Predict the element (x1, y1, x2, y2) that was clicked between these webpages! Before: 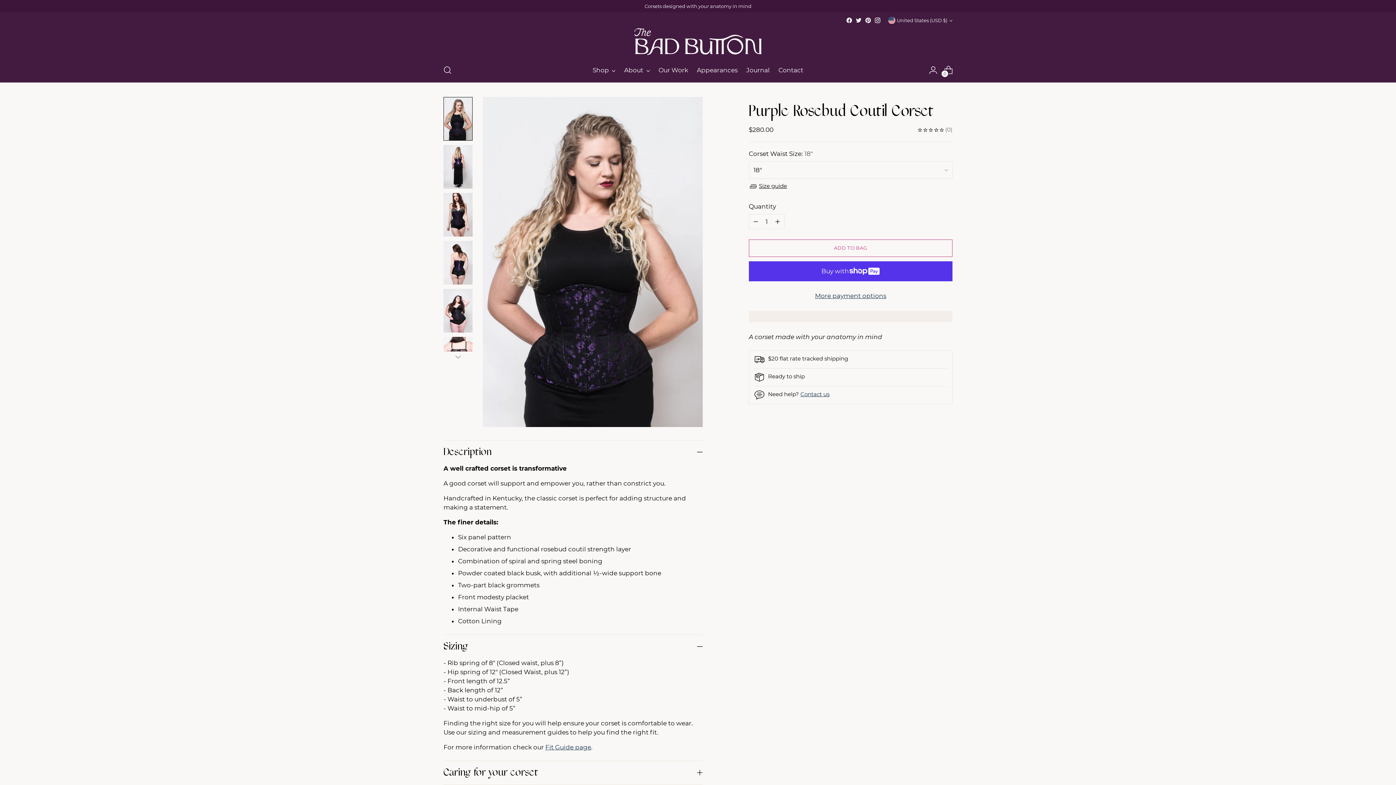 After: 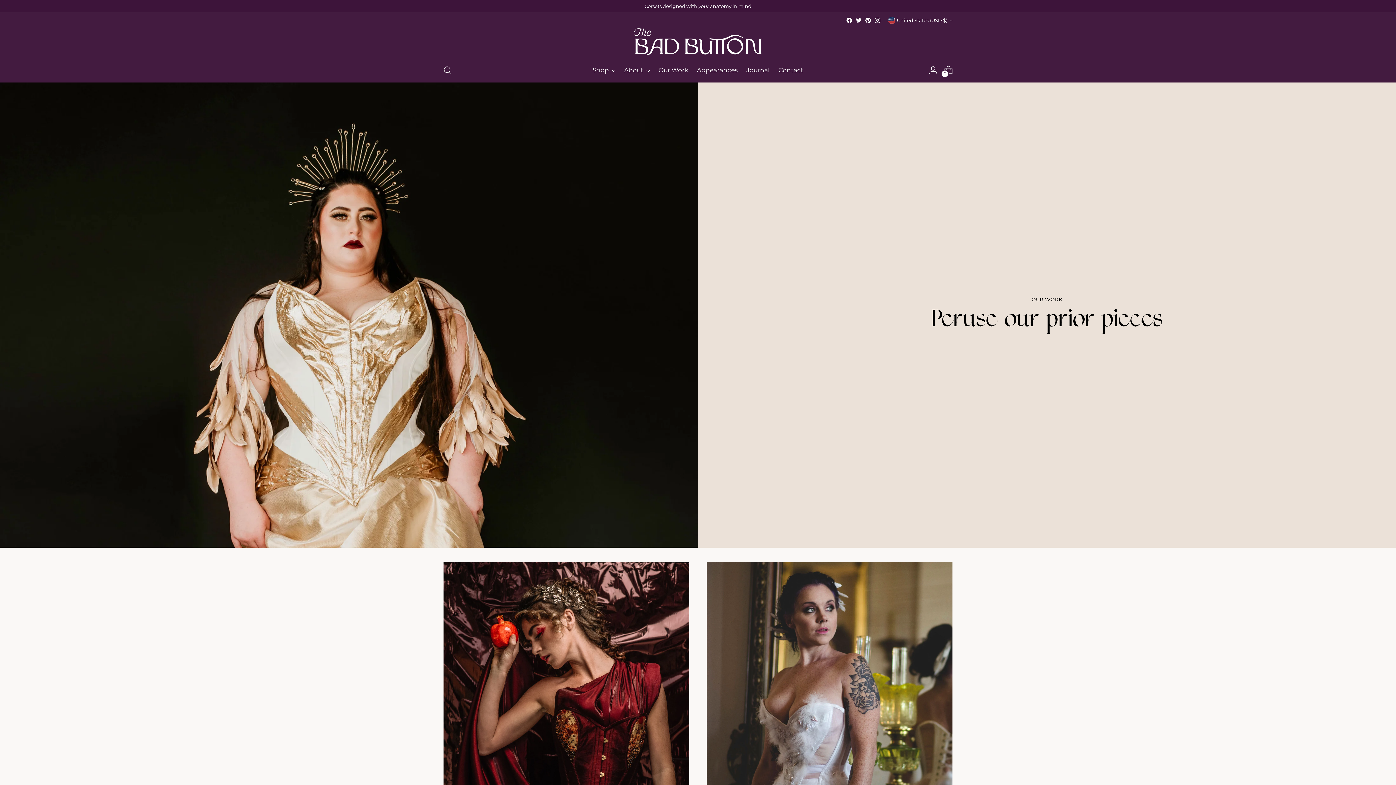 Action: bbox: (658, 62, 688, 78) label: Our Work